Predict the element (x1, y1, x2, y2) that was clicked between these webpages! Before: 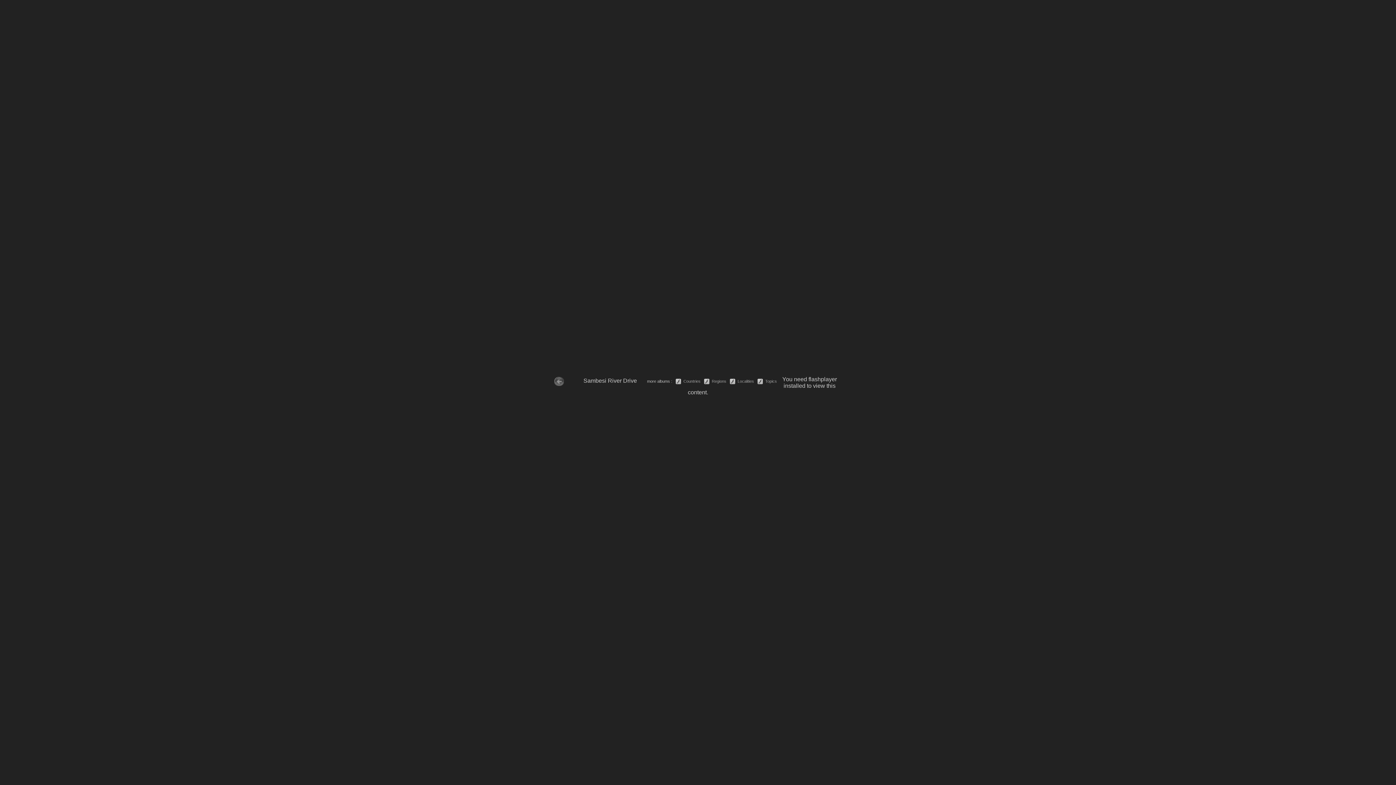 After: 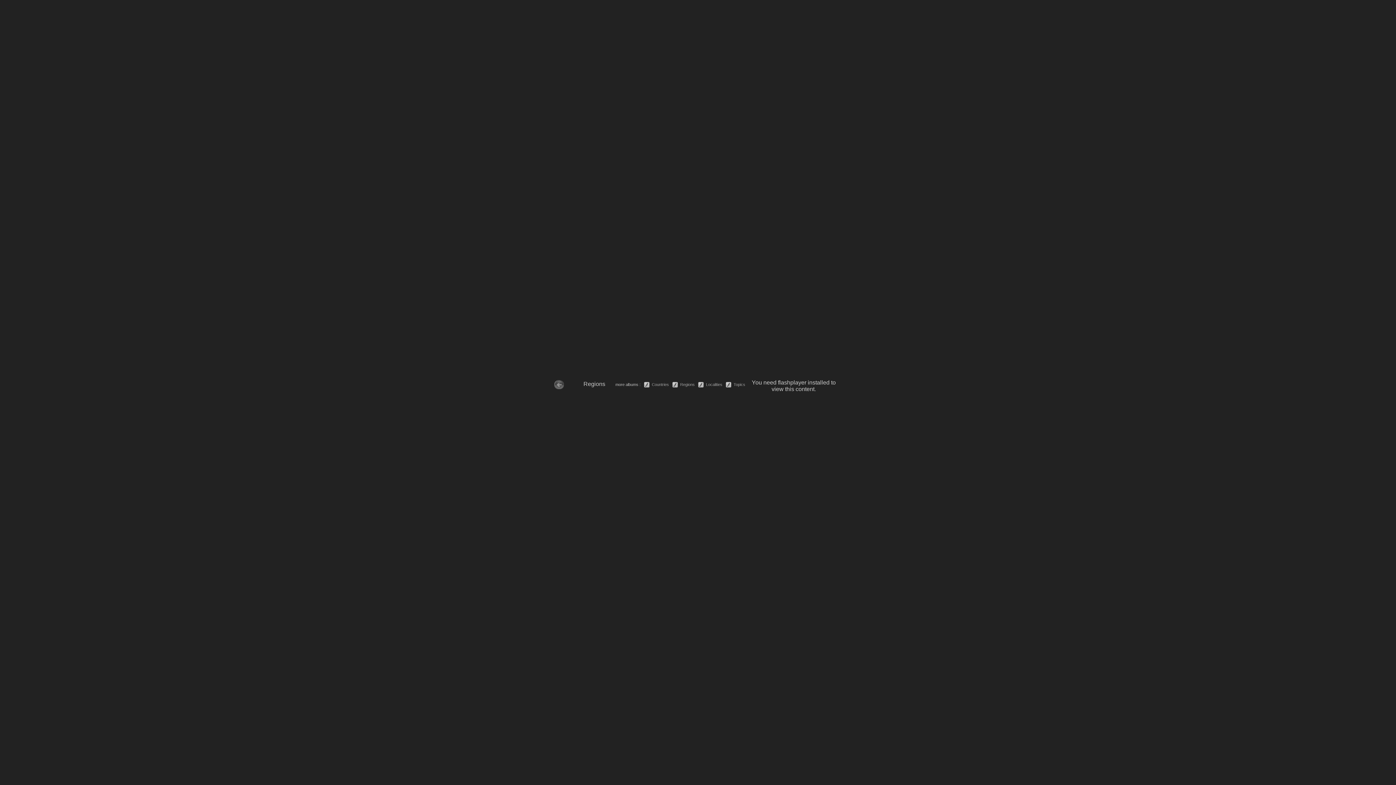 Action: bbox: (701, 379, 727, 383) label:     Regions 